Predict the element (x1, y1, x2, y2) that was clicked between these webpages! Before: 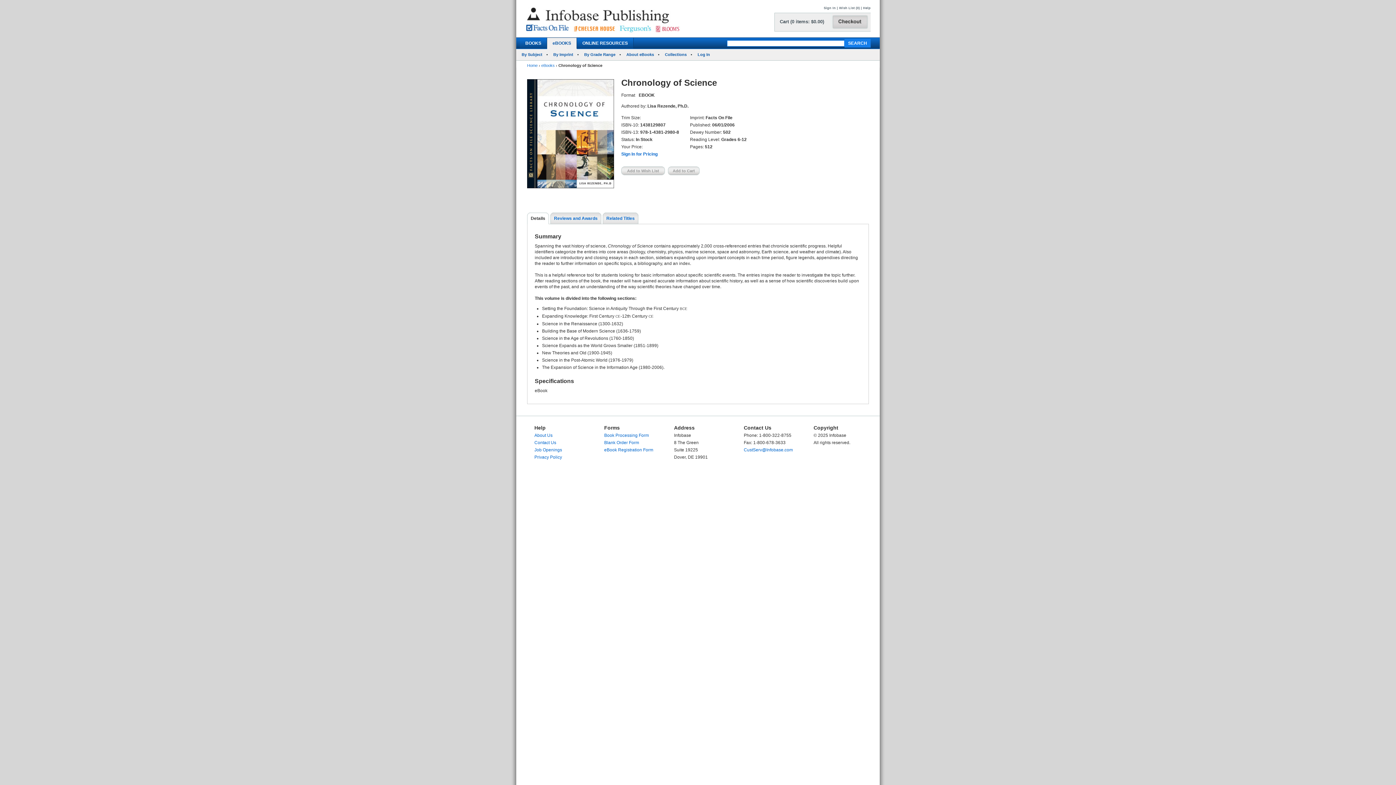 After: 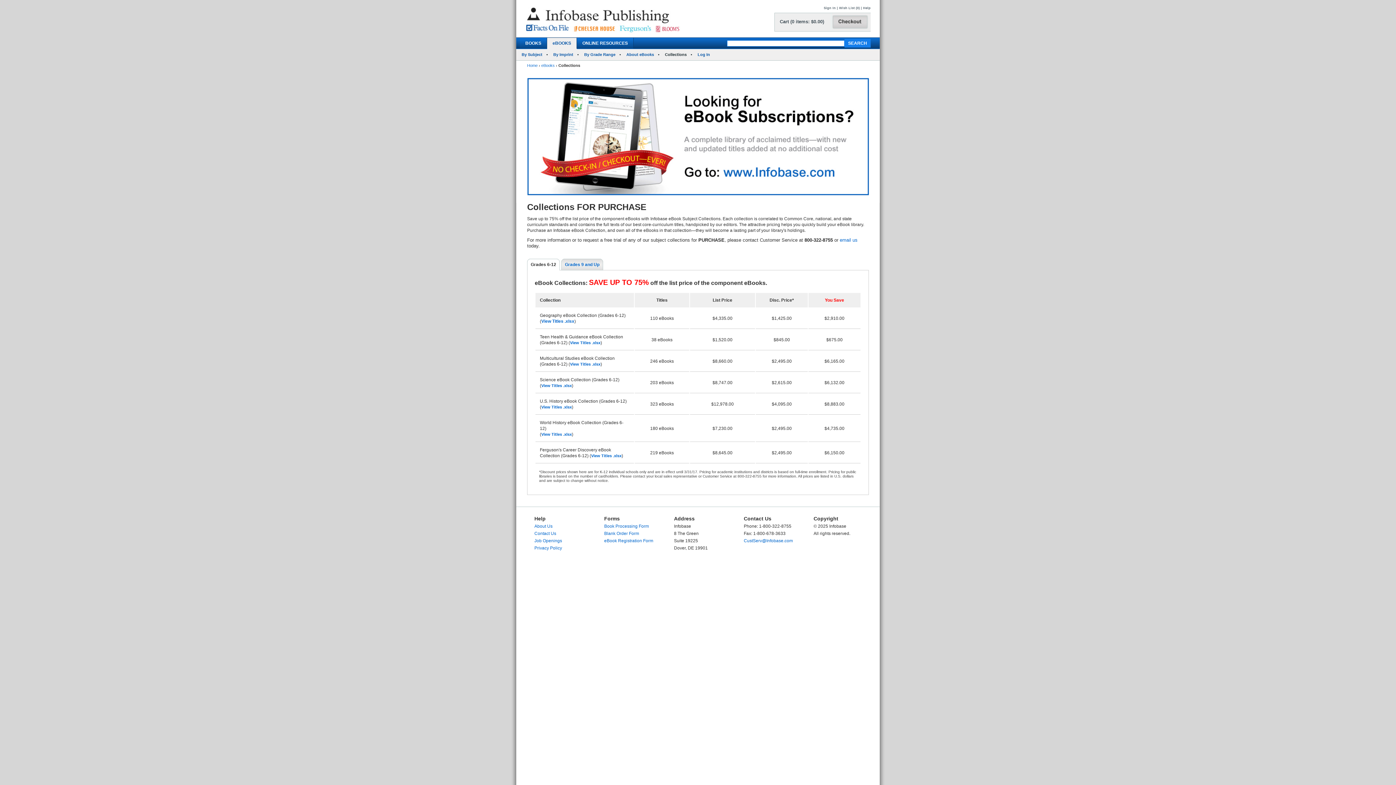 Action: bbox: (665, 52, 686, 56) label: Collections